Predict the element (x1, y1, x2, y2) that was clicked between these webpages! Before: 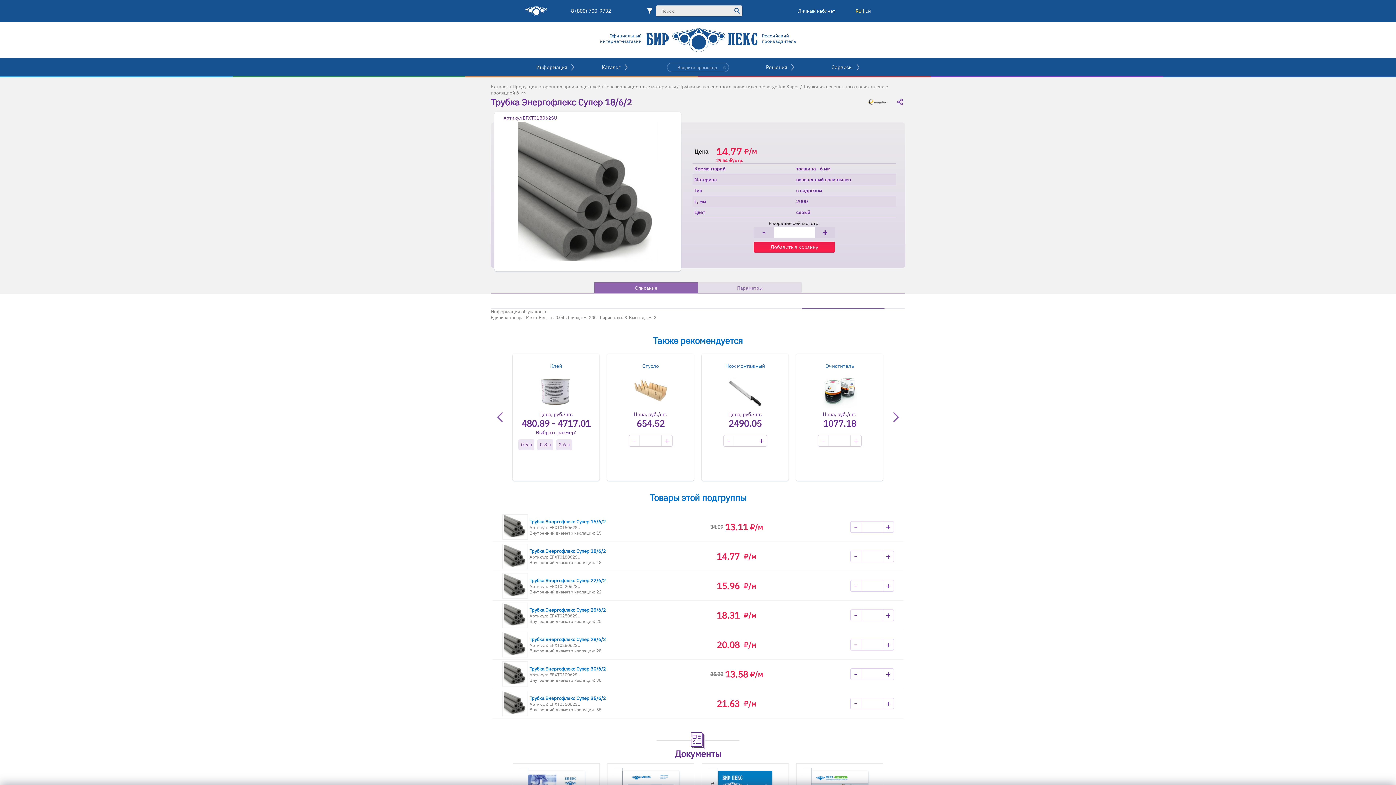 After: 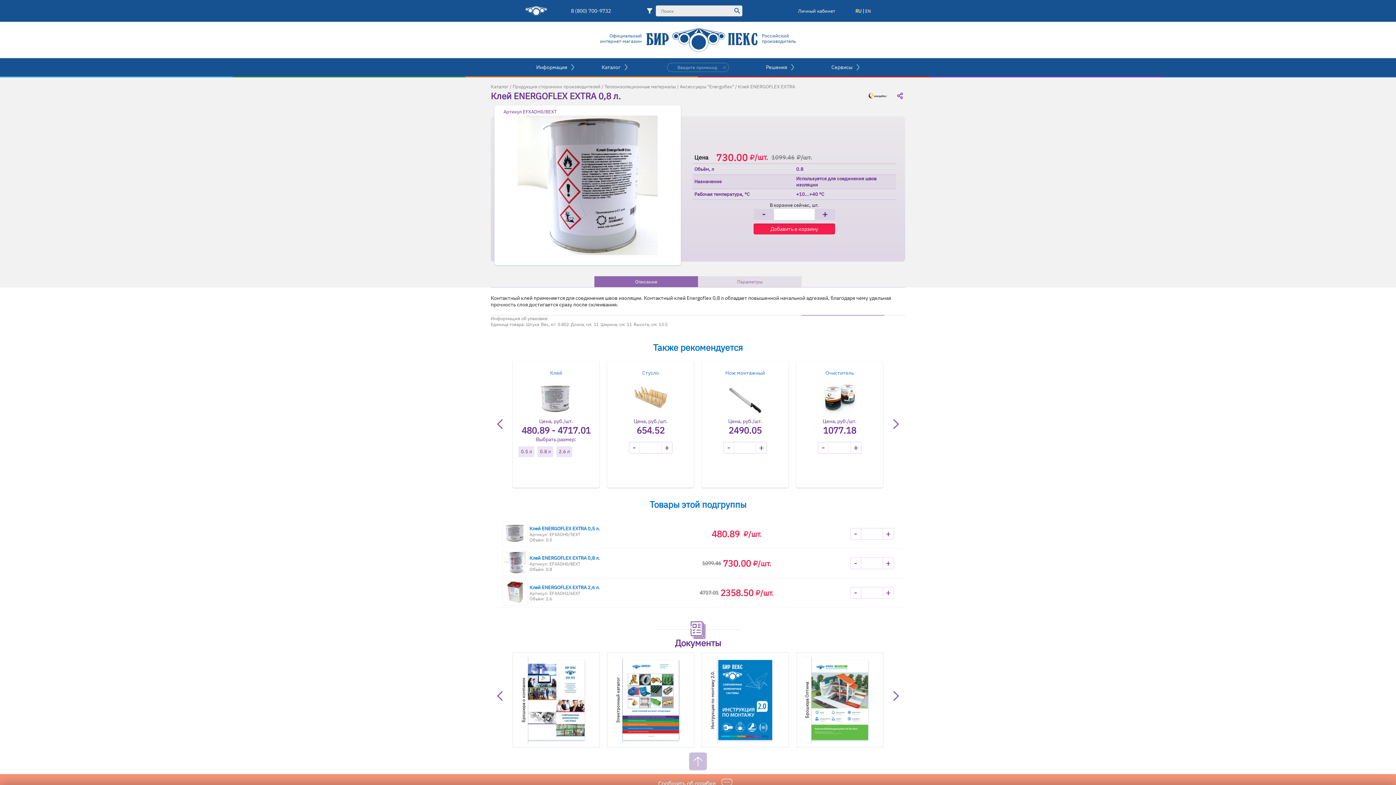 Action: label: 0.8 л bbox: (537, 439, 553, 450)